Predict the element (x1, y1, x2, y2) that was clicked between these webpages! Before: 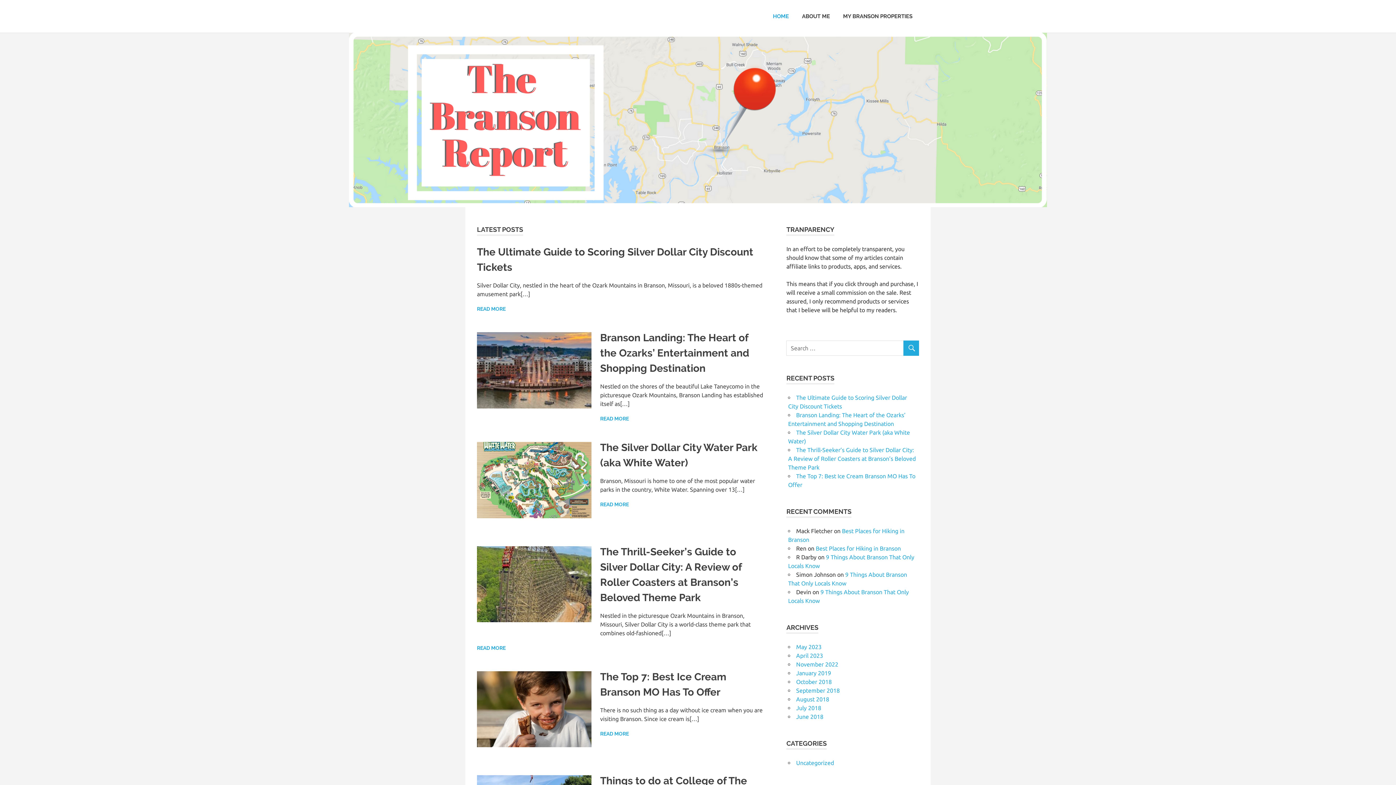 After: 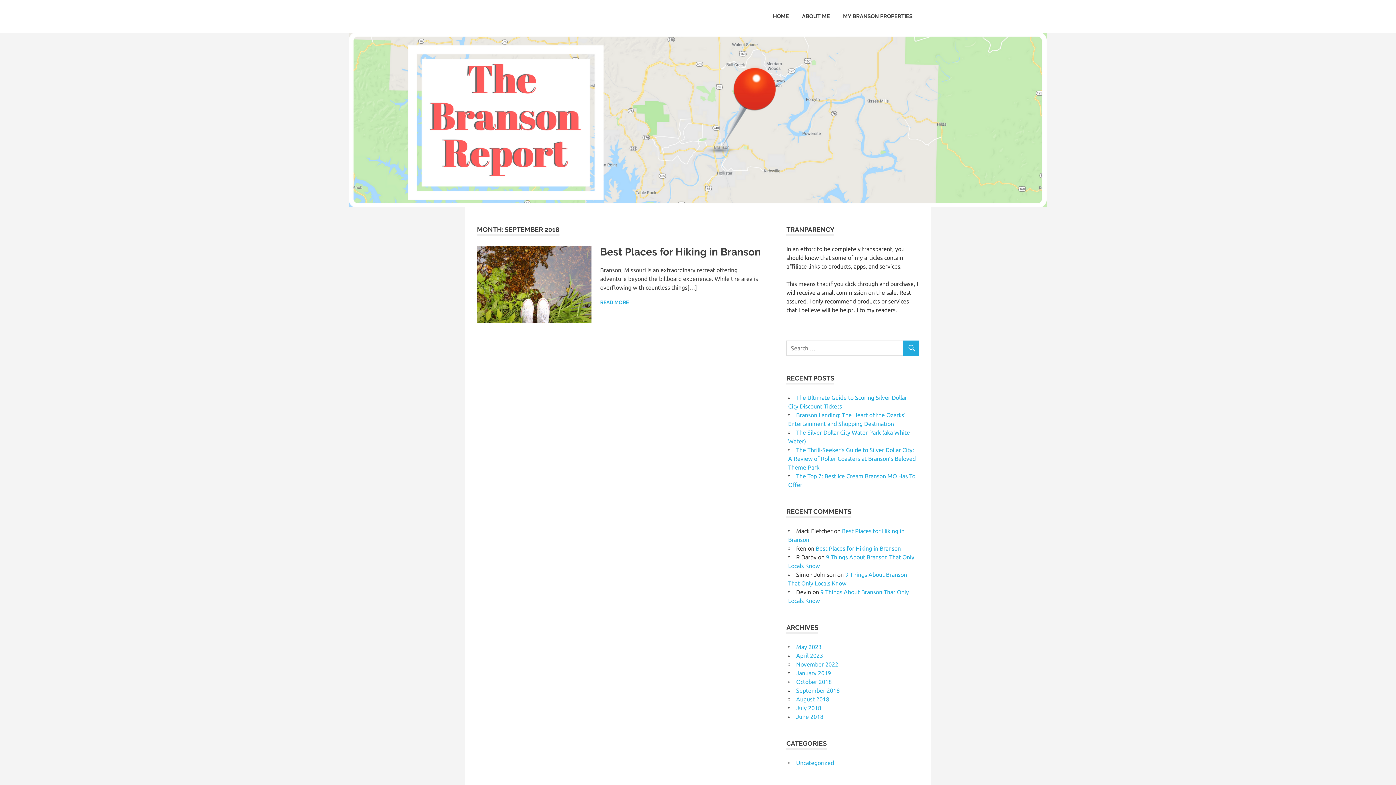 Action: bbox: (796, 687, 840, 694) label: September 2018